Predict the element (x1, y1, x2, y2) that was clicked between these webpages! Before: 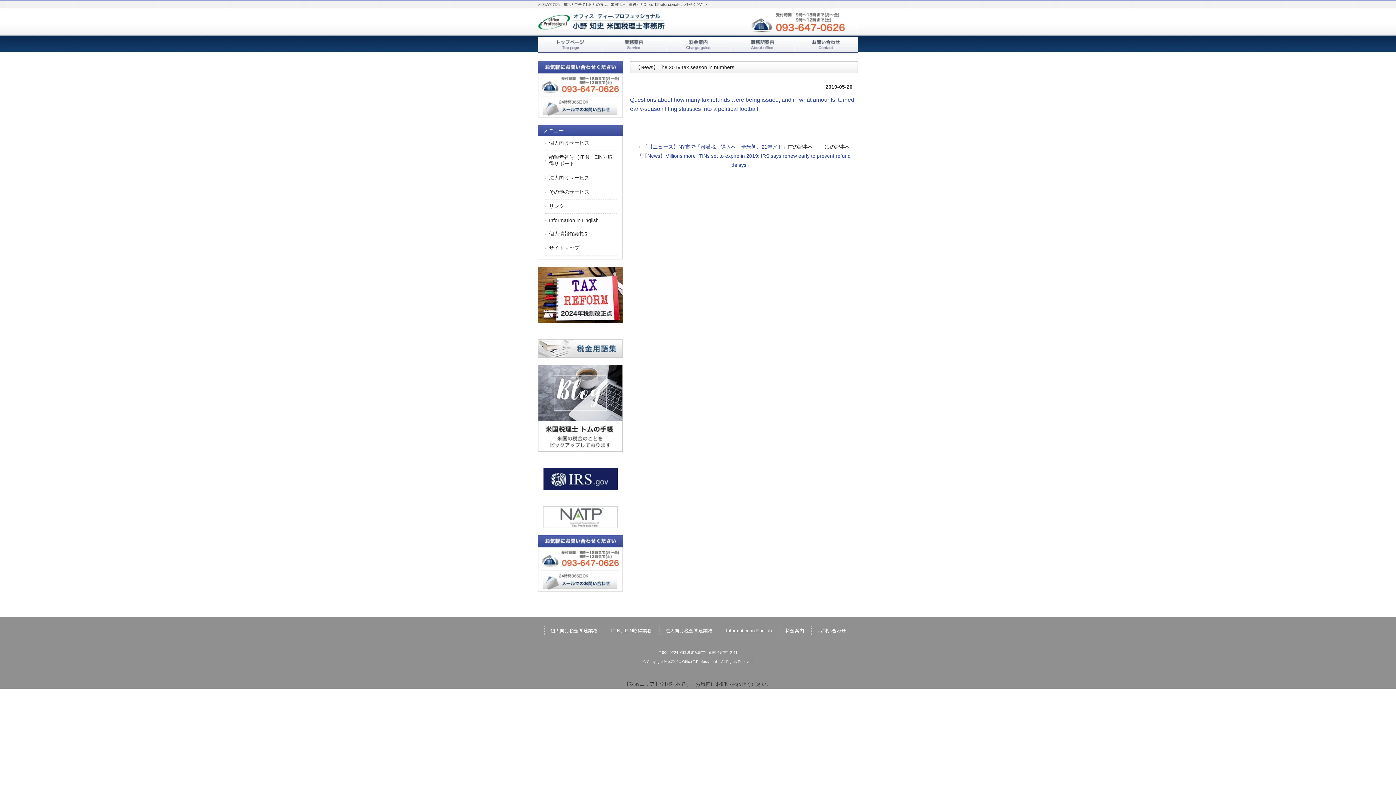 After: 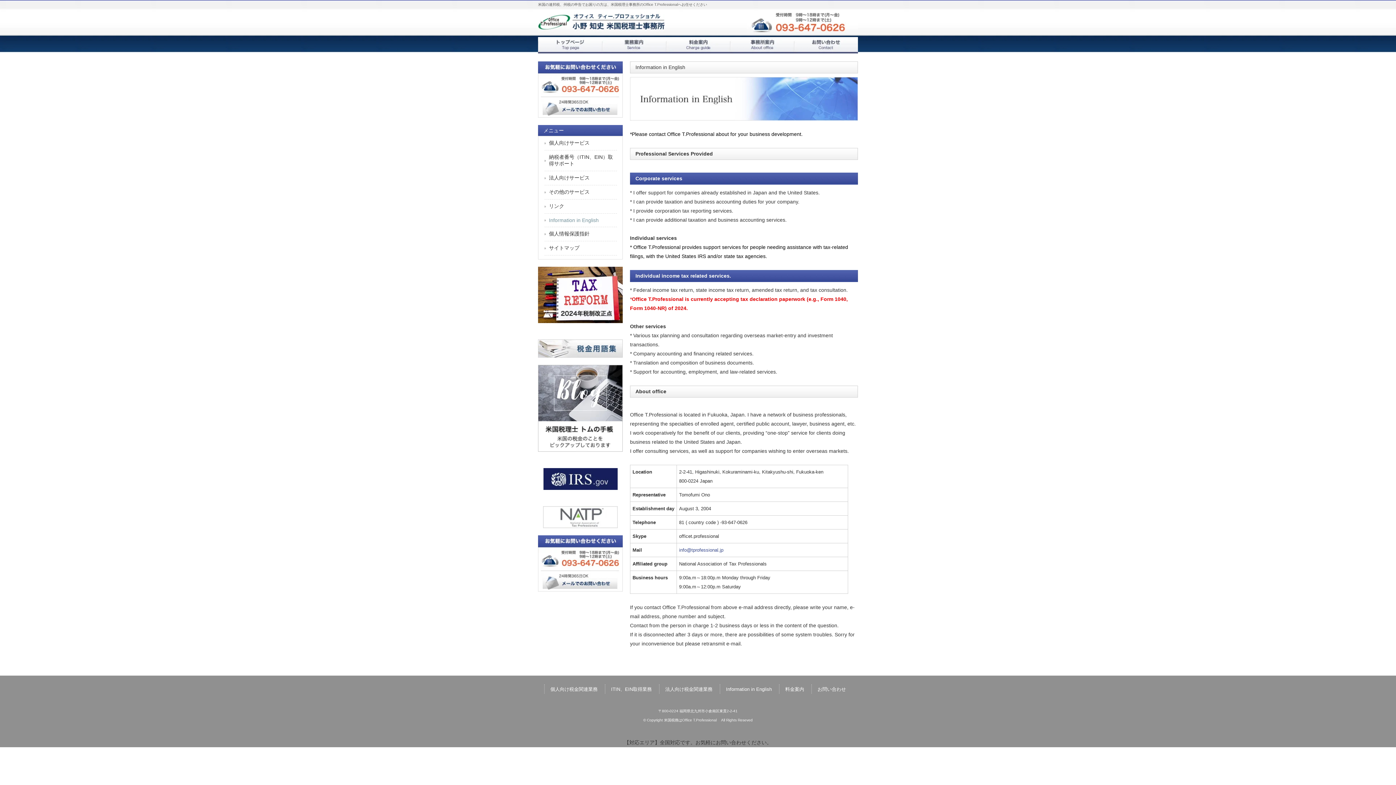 Action: label: Information in English bbox: (544, 217, 617, 223)